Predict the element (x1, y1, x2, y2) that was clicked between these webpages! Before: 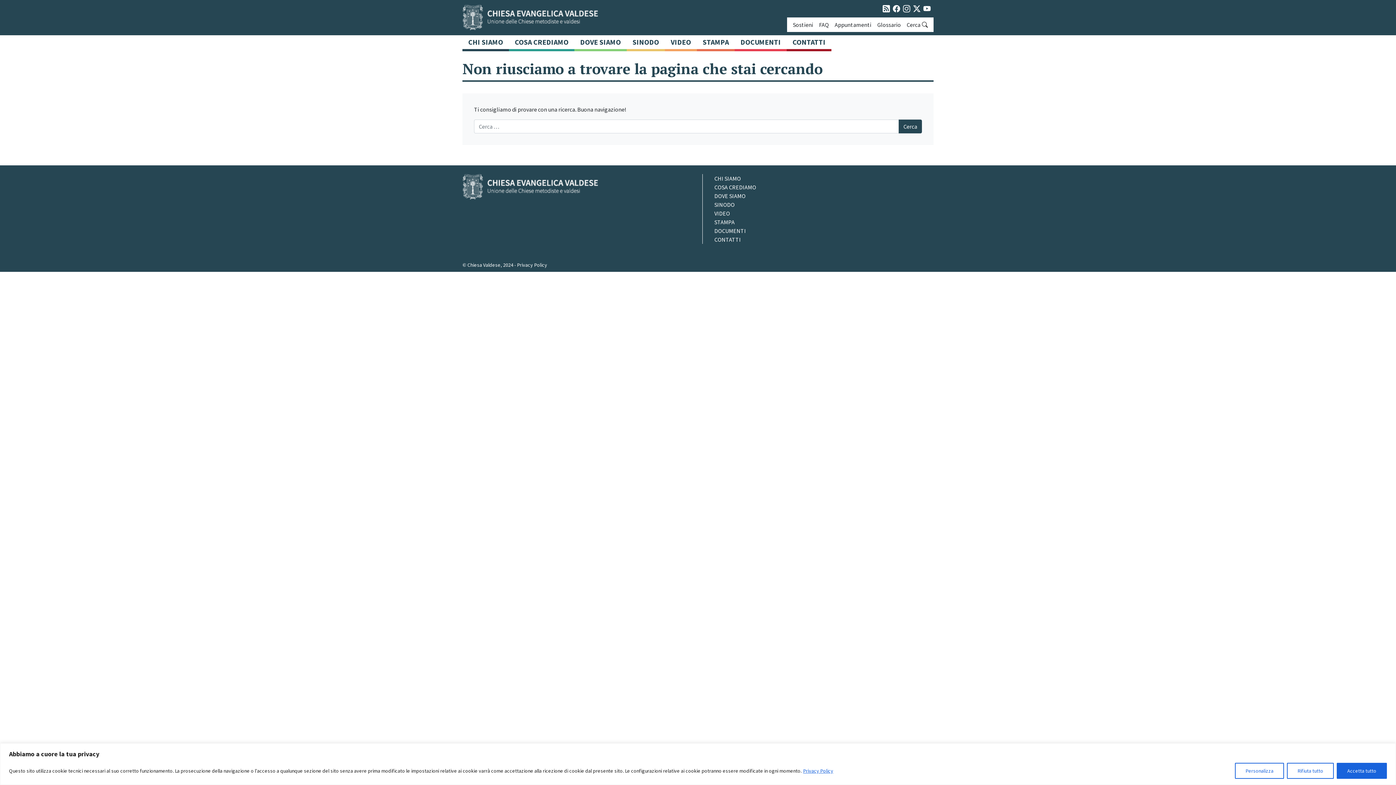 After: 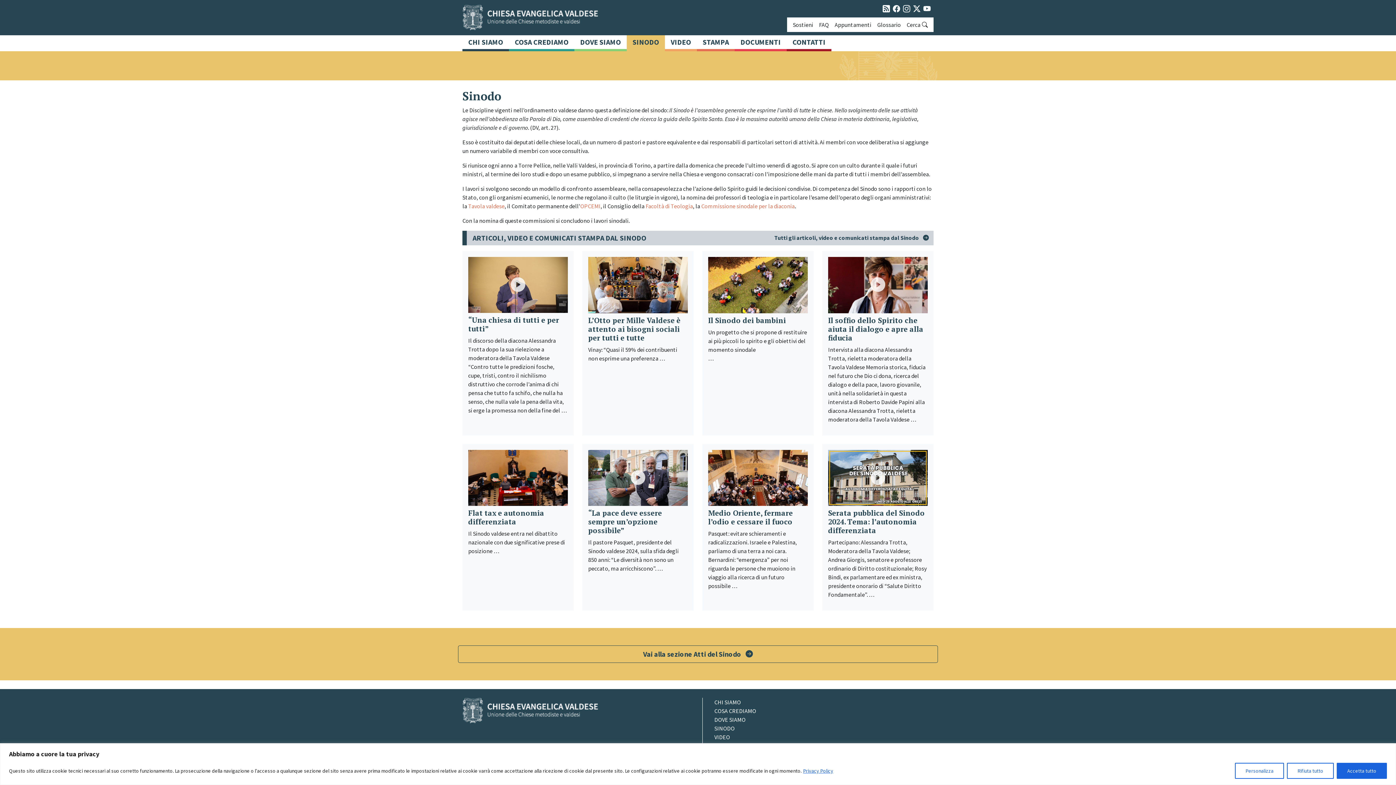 Action: label: SINODO bbox: (714, 201, 734, 208)